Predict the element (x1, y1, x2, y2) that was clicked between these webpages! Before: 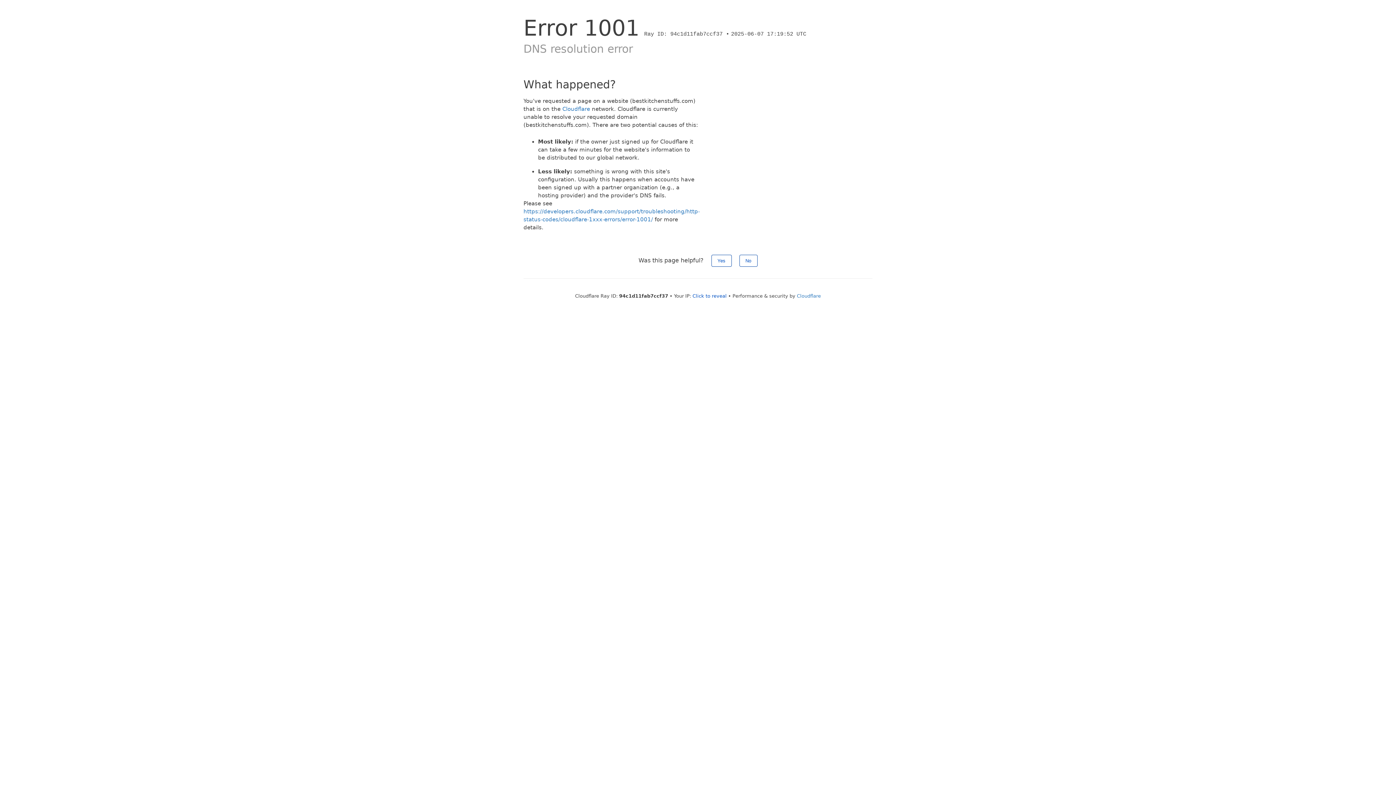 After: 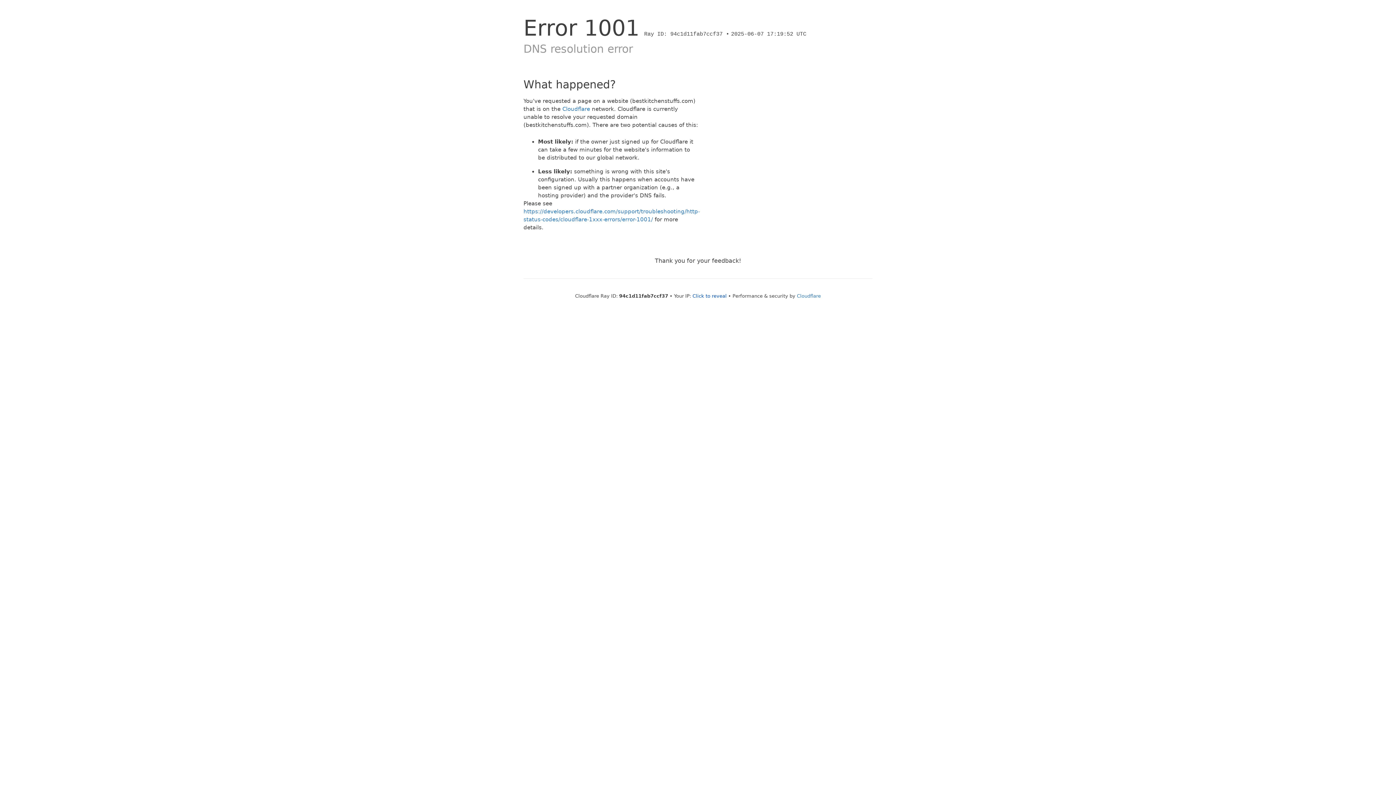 Action: label: No bbox: (739, 254, 757, 266)